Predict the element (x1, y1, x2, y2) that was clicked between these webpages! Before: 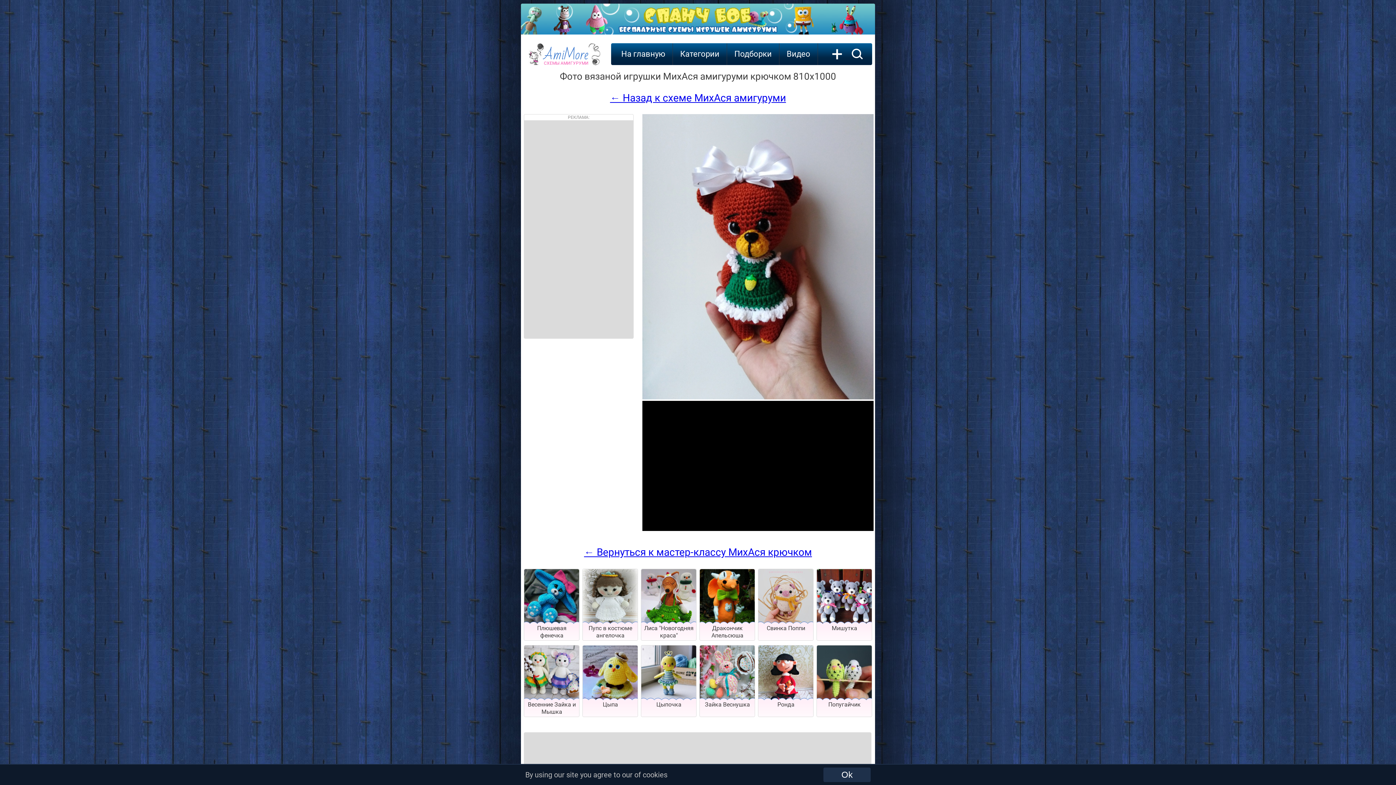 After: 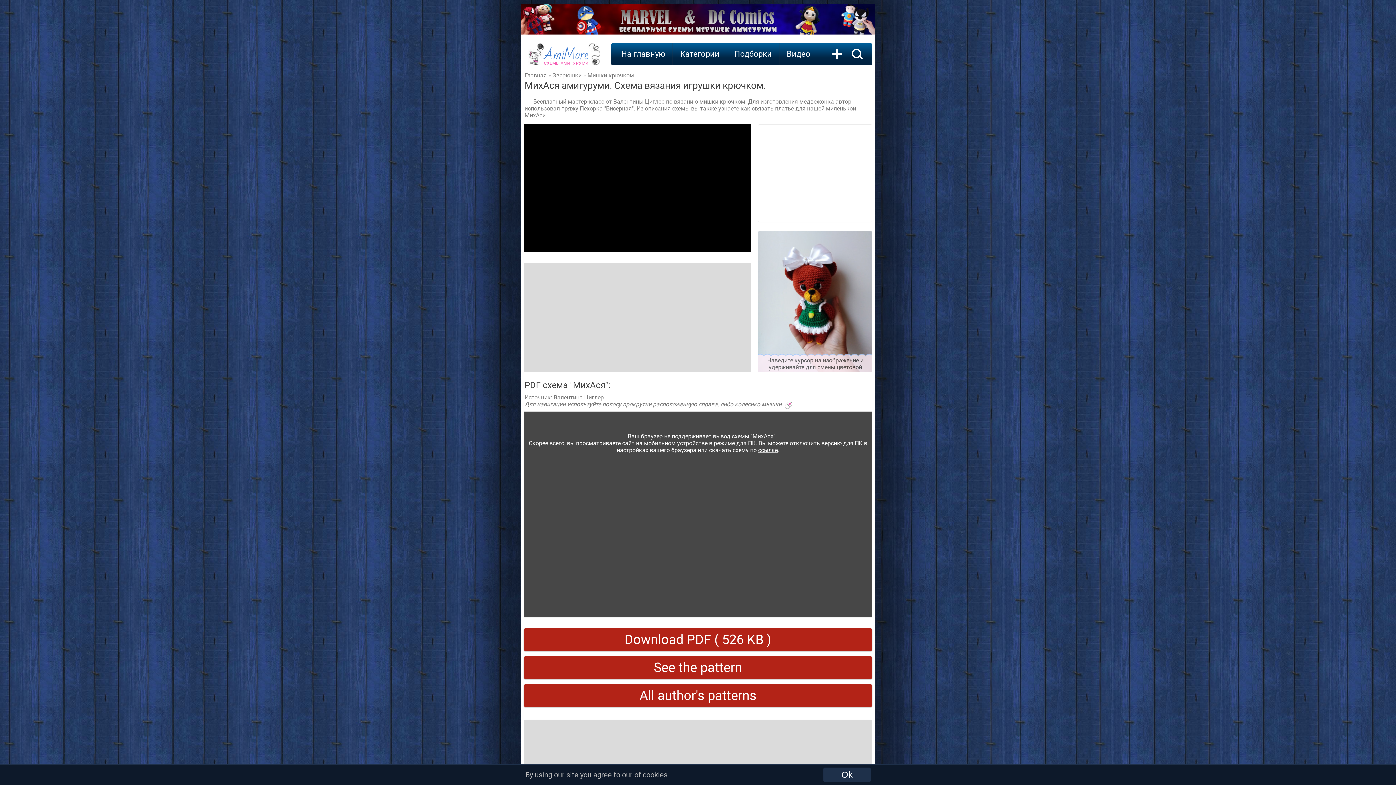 Action: label: ← Вернуться к мастер-классу МихАся крючком bbox: (584, 546, 812, 558)